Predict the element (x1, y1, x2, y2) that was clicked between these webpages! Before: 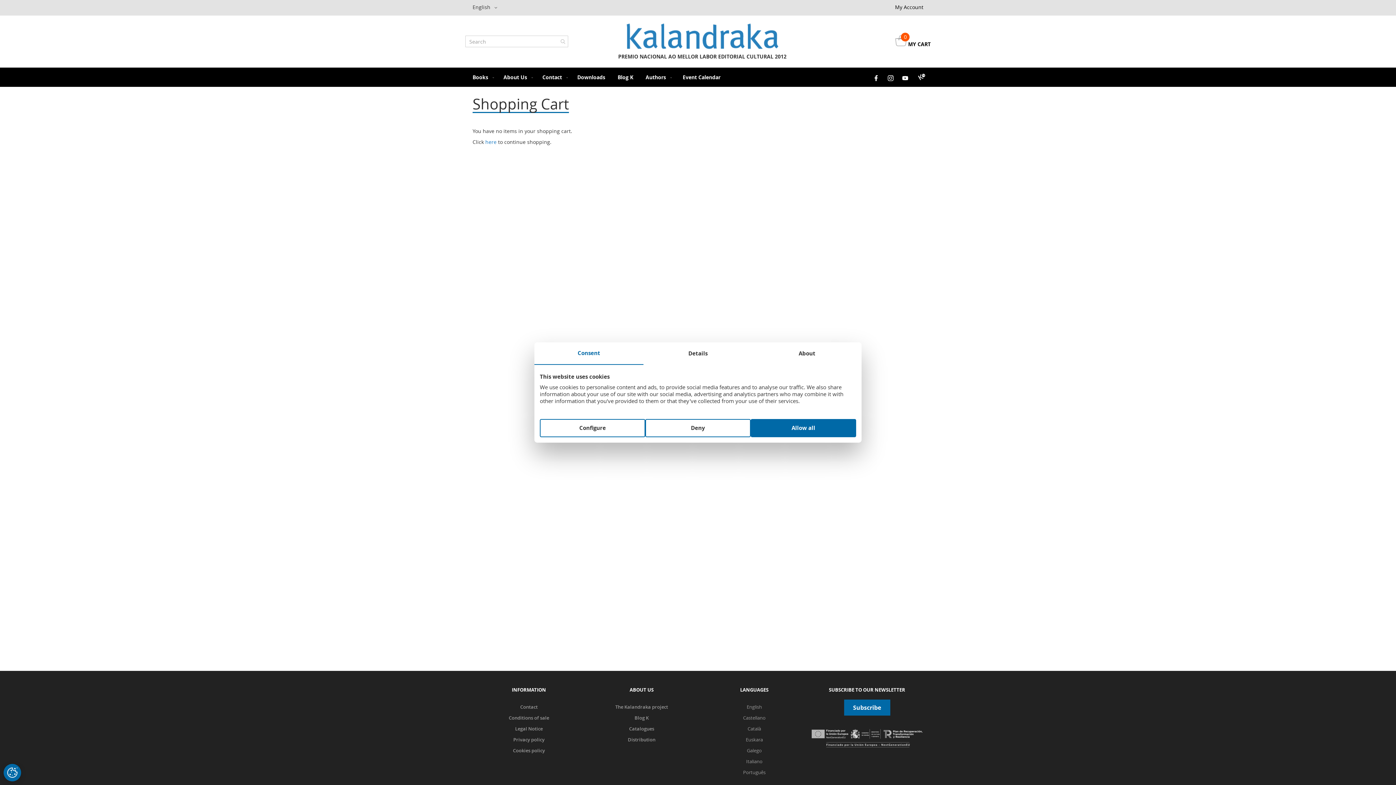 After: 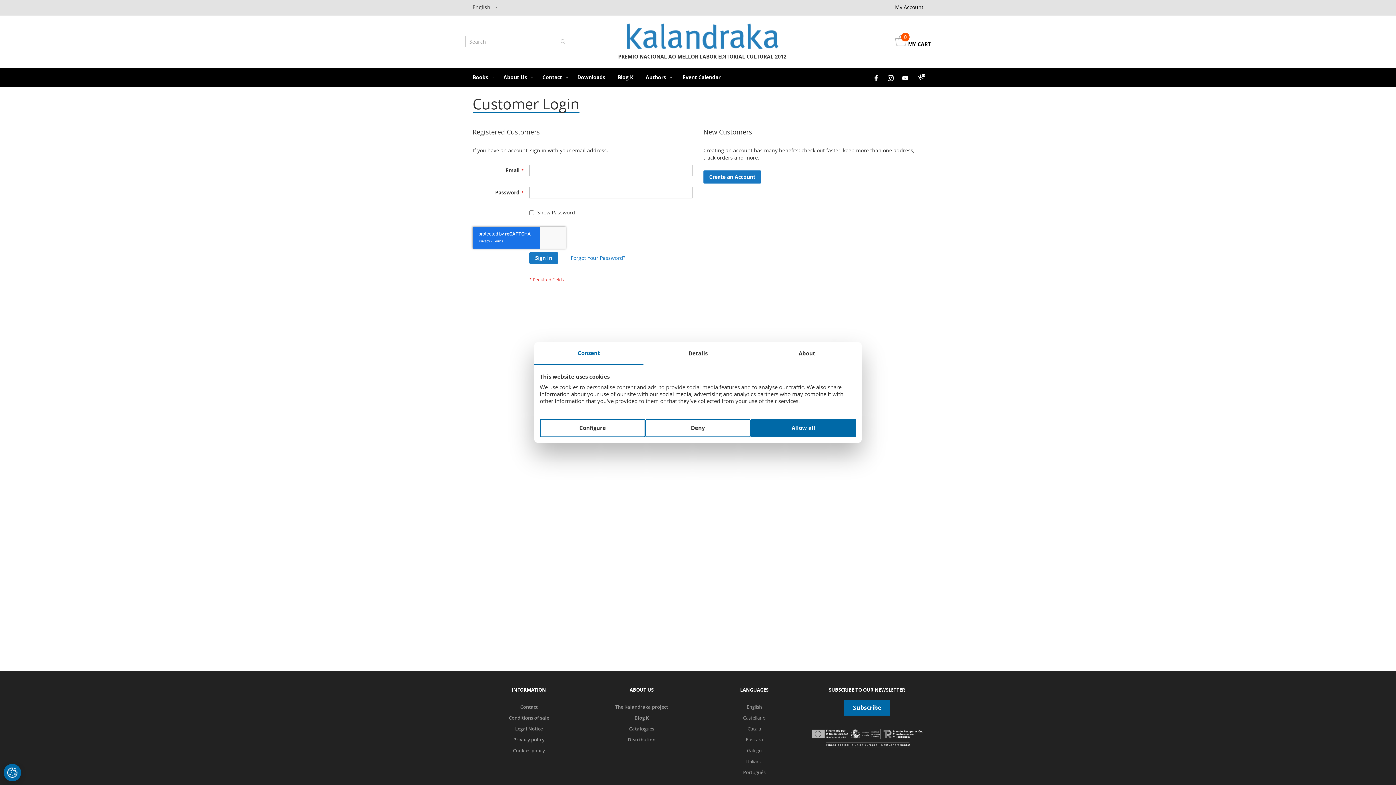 Action: bbox: (895, 3, 923, 10) label: My Account